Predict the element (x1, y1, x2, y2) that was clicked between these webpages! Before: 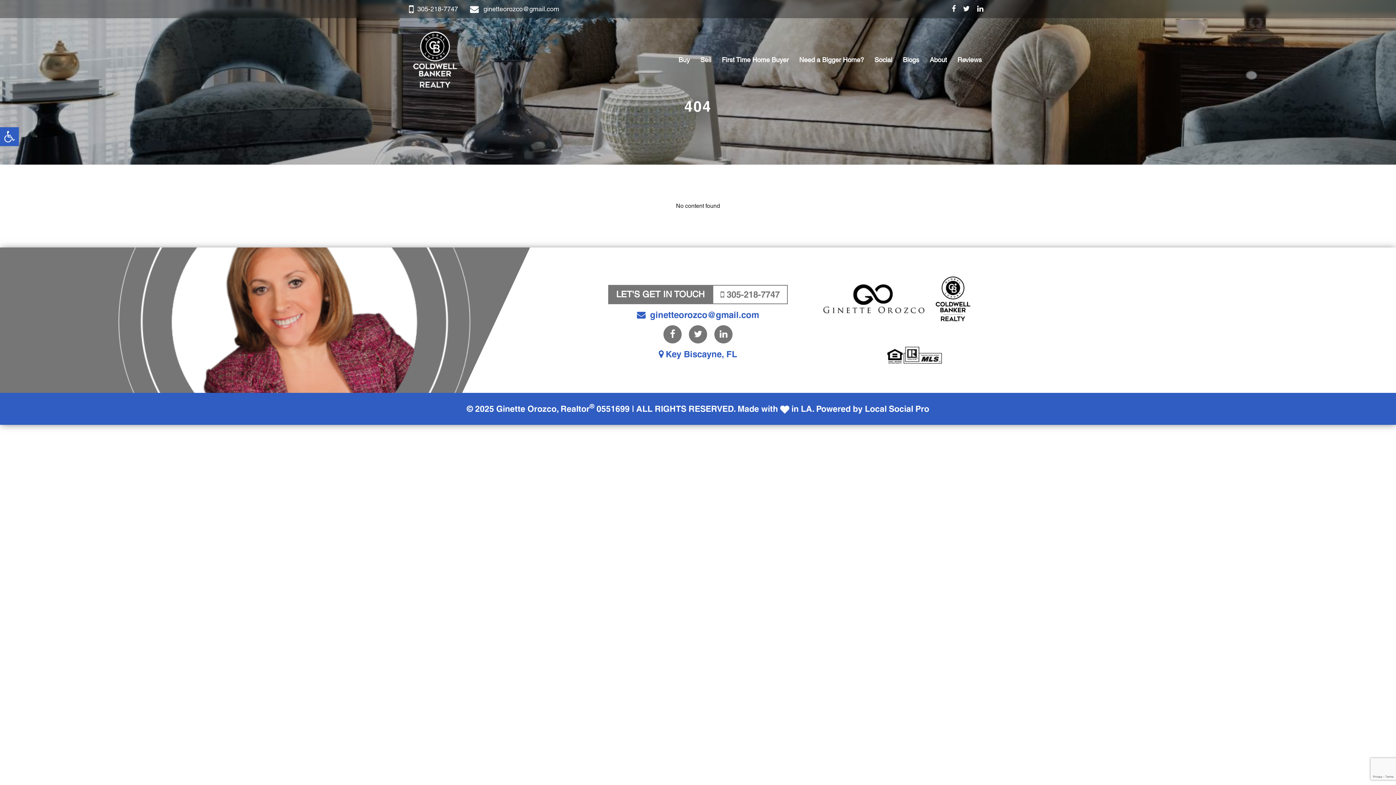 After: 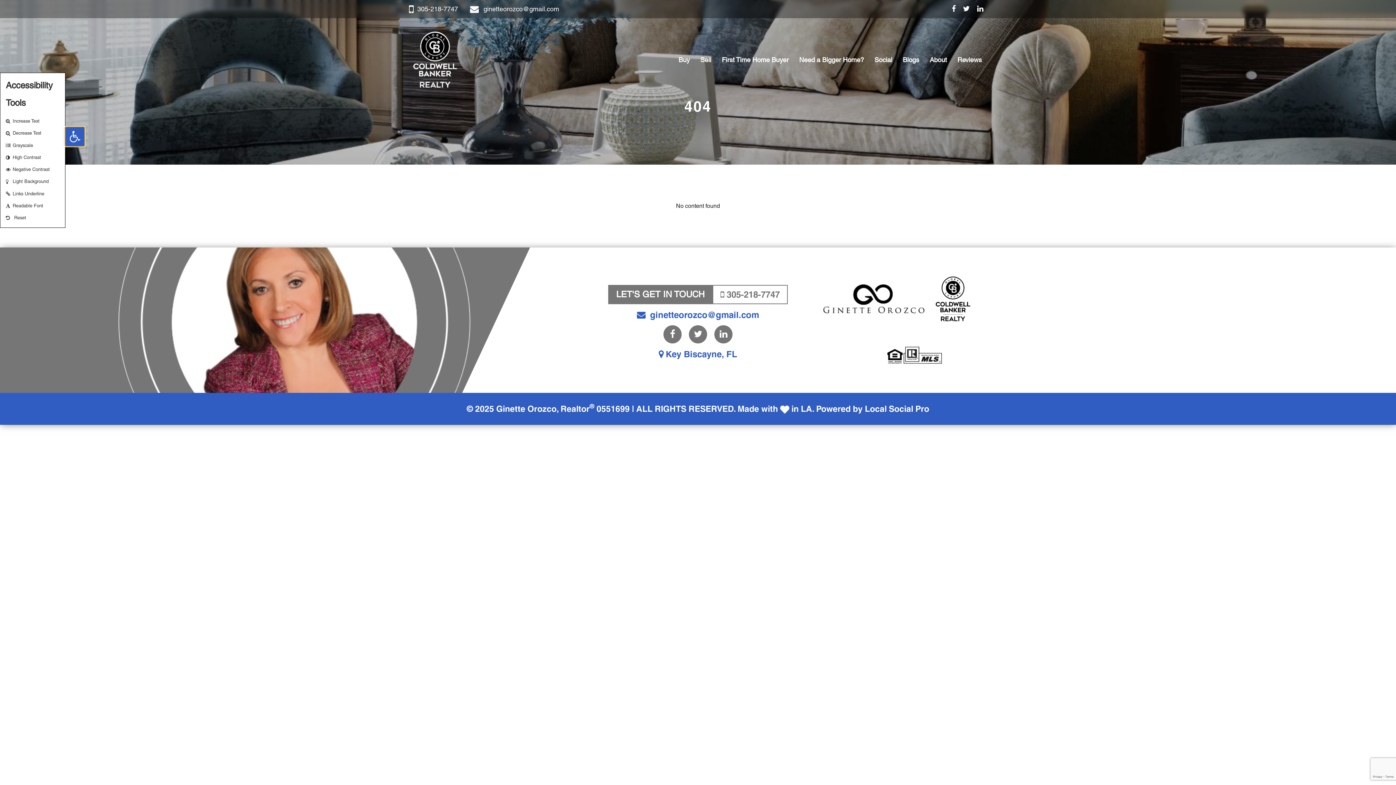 Action: label: Open toolbar bbox: (0, 127, 18, 146)